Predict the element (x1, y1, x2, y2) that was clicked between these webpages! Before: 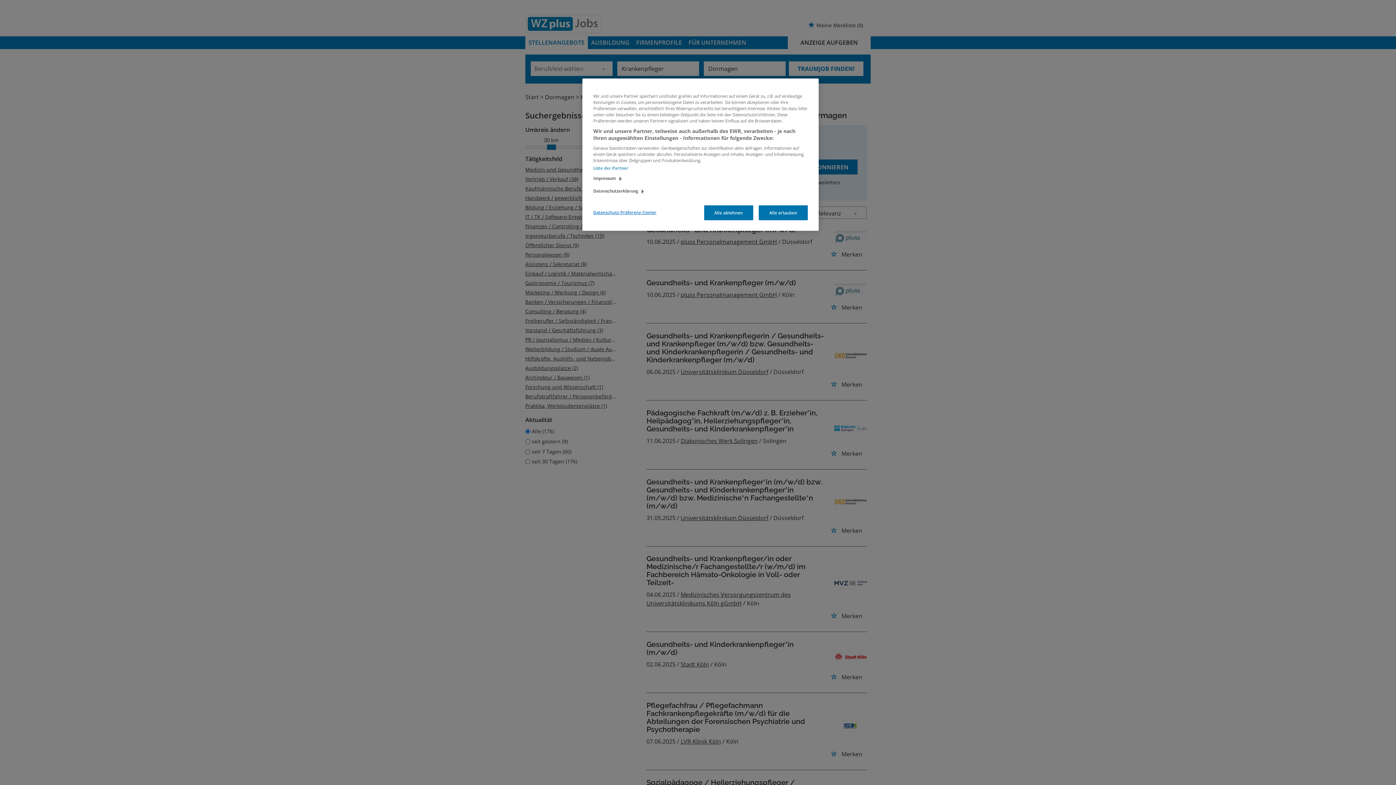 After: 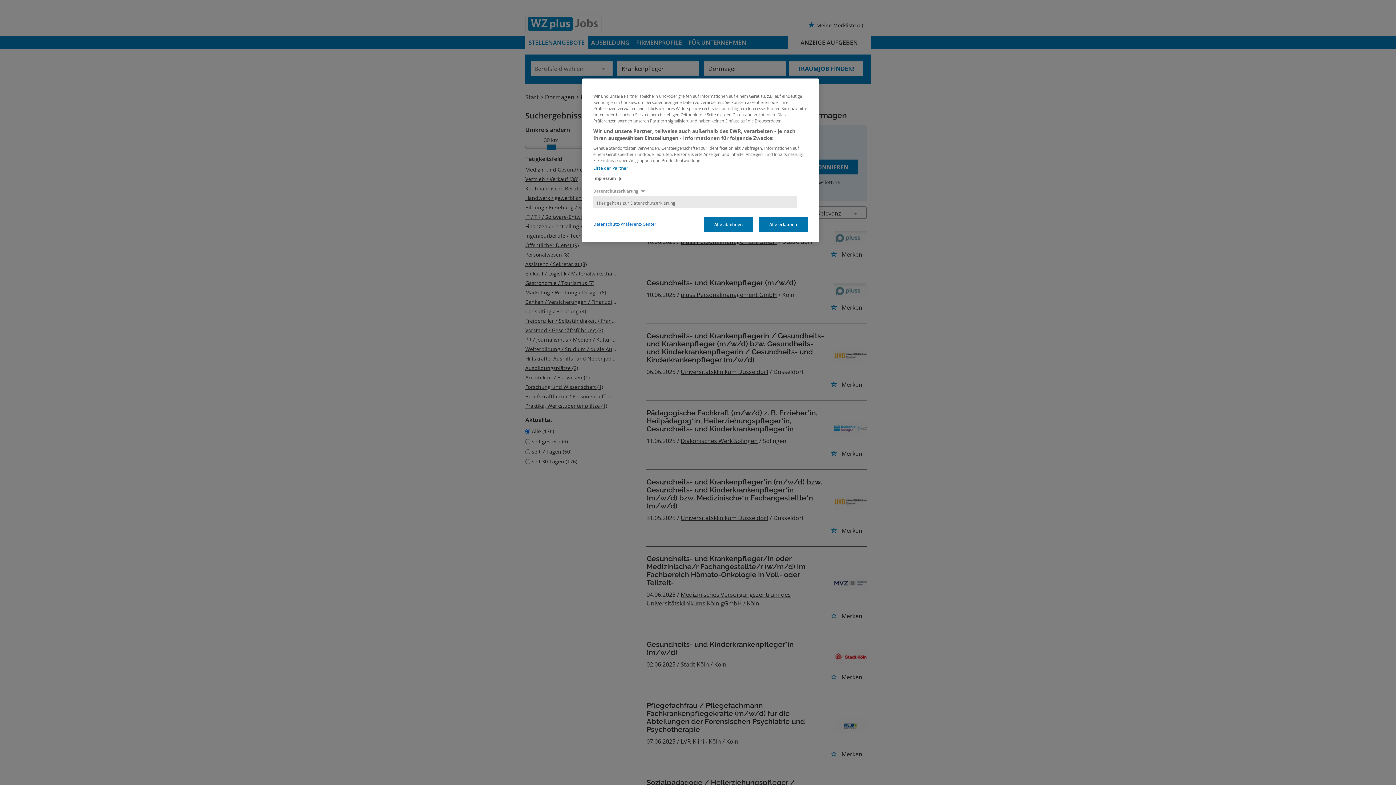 Action: label: Datenschutzerklärung bbox: (593, 188, 645, 194)